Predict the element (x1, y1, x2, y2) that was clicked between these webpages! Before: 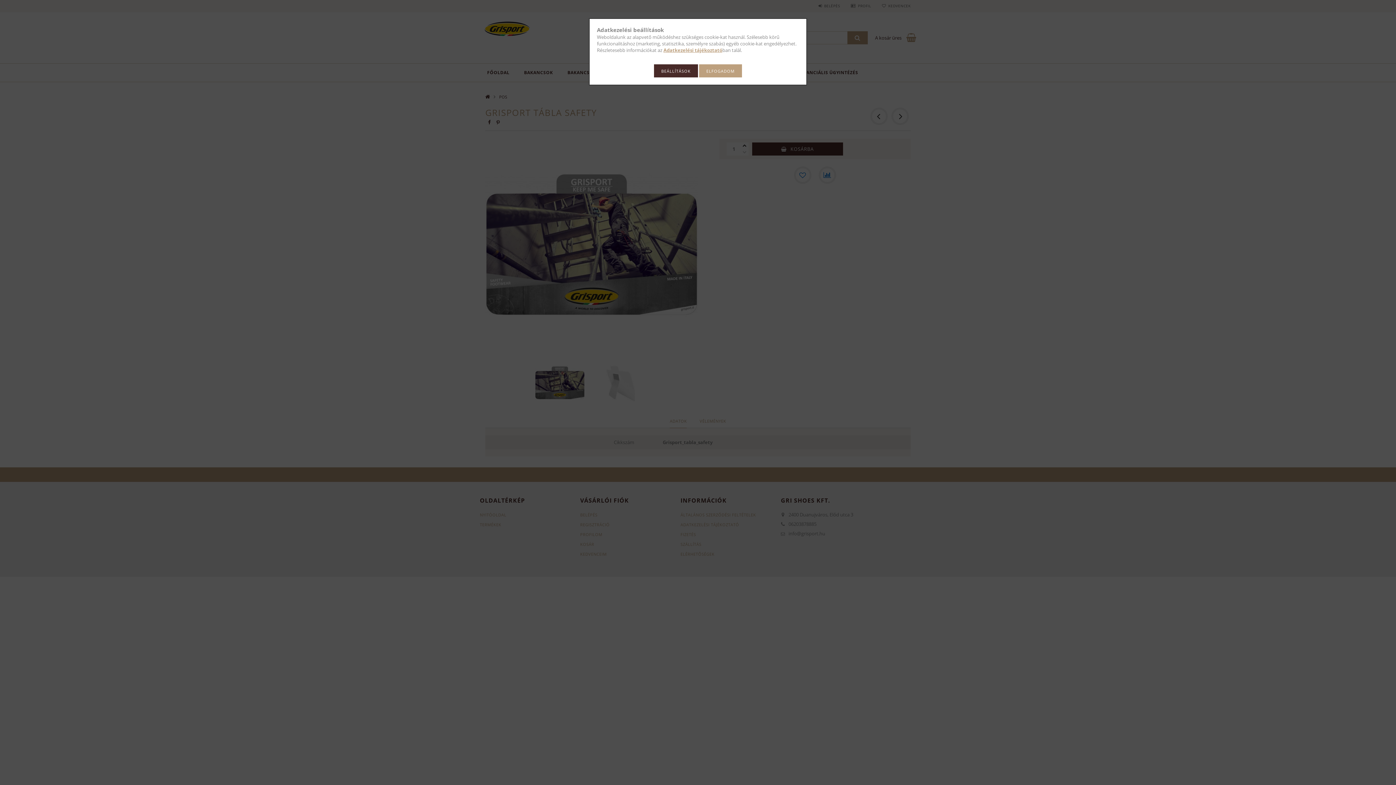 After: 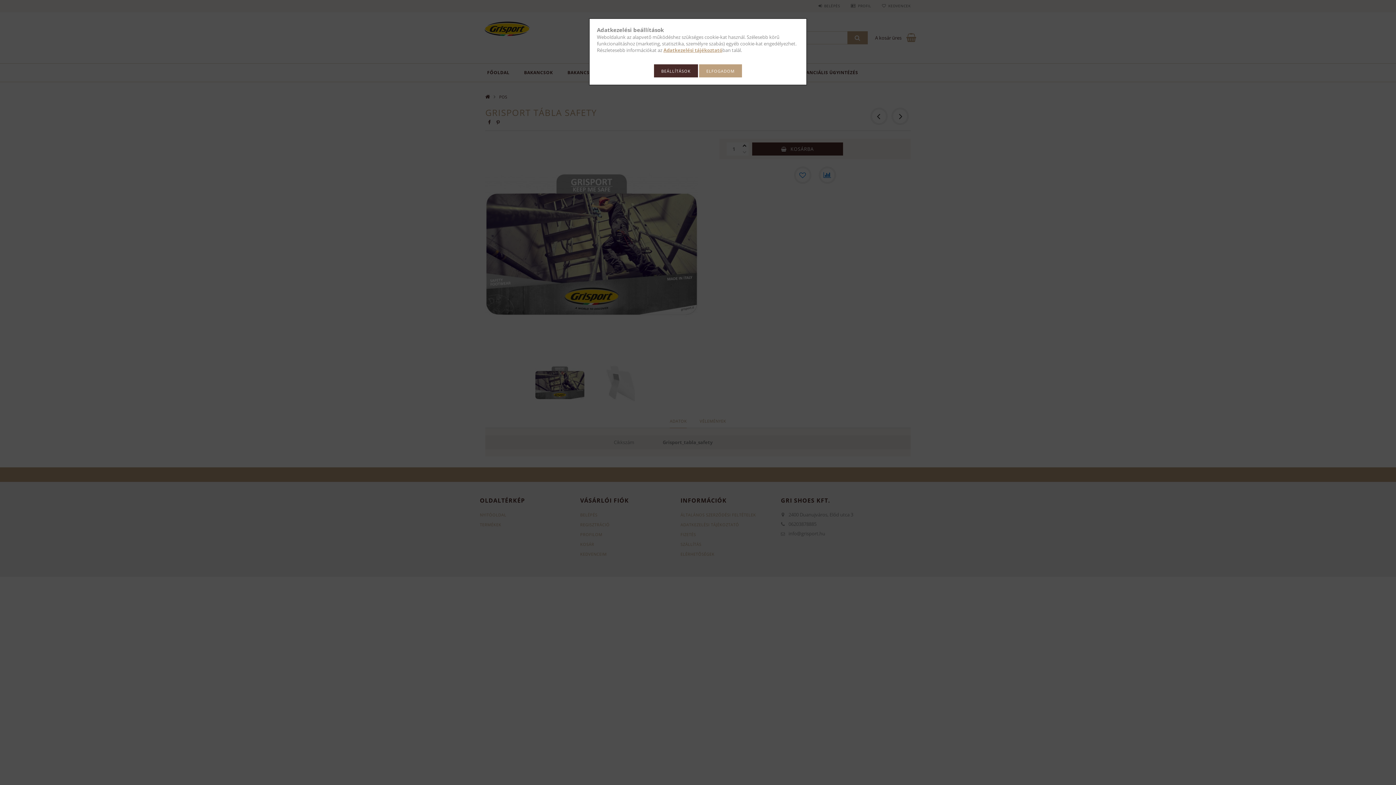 Action: bbox: (663, 46, 722, 53) label: Adatkezelési tájékoztató